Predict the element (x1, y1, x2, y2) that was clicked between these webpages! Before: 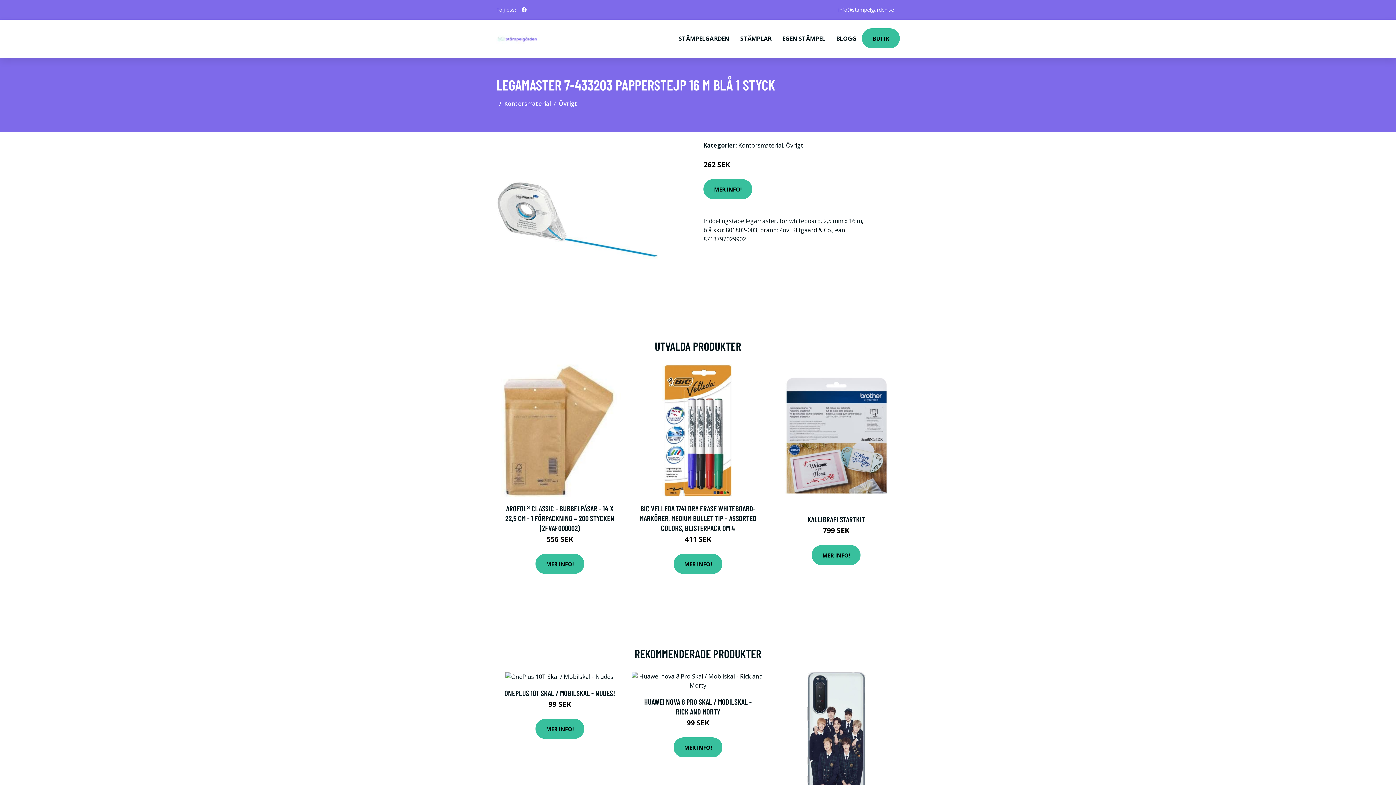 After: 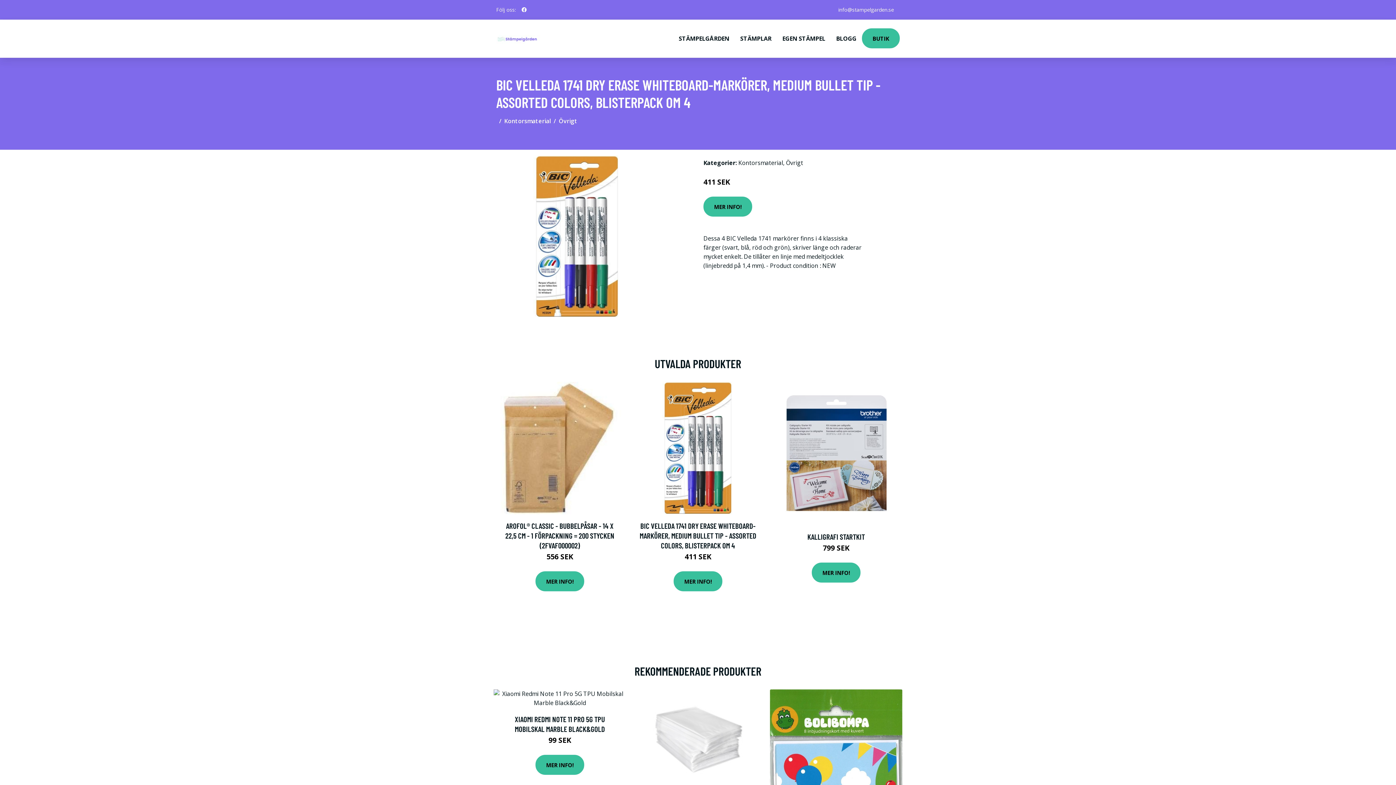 Action: bbox: (632, 364, 764, 497)